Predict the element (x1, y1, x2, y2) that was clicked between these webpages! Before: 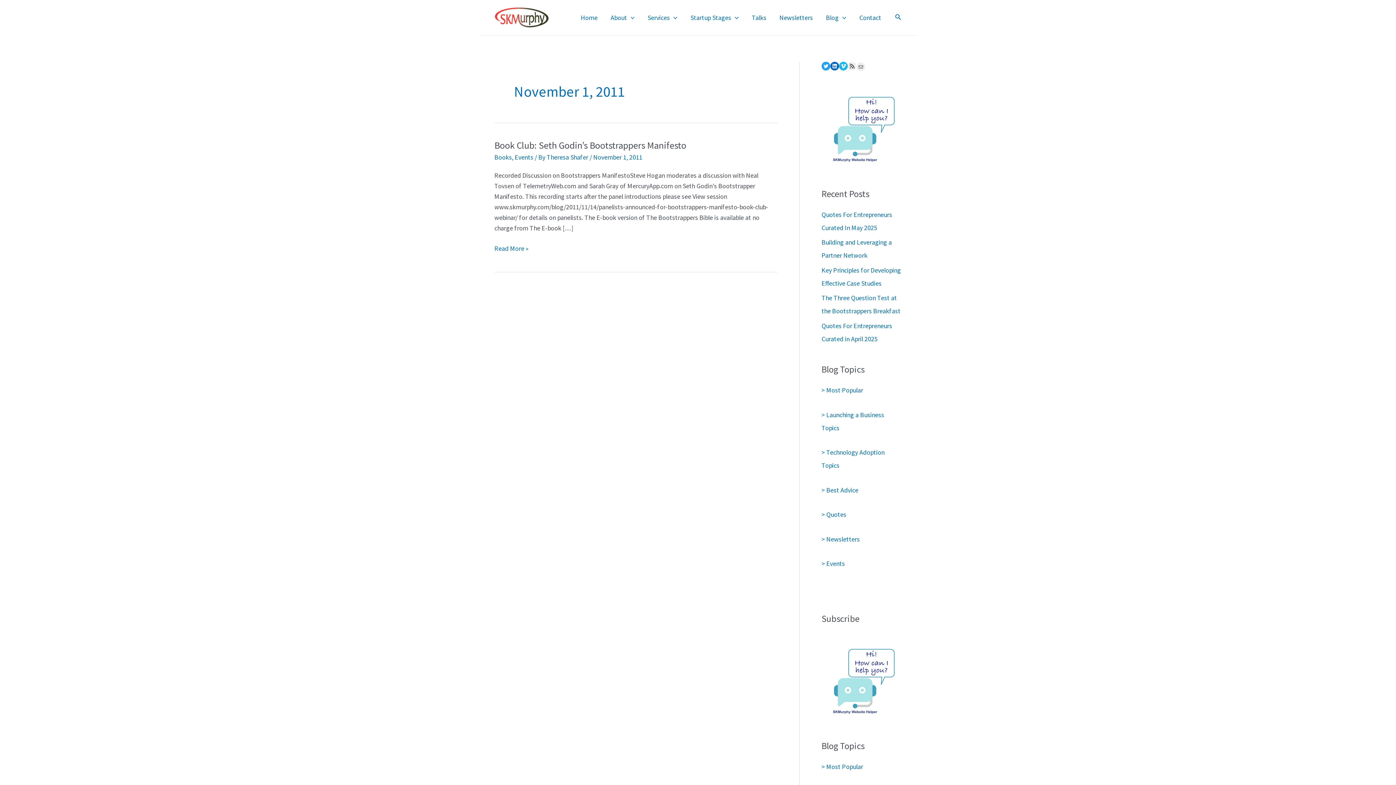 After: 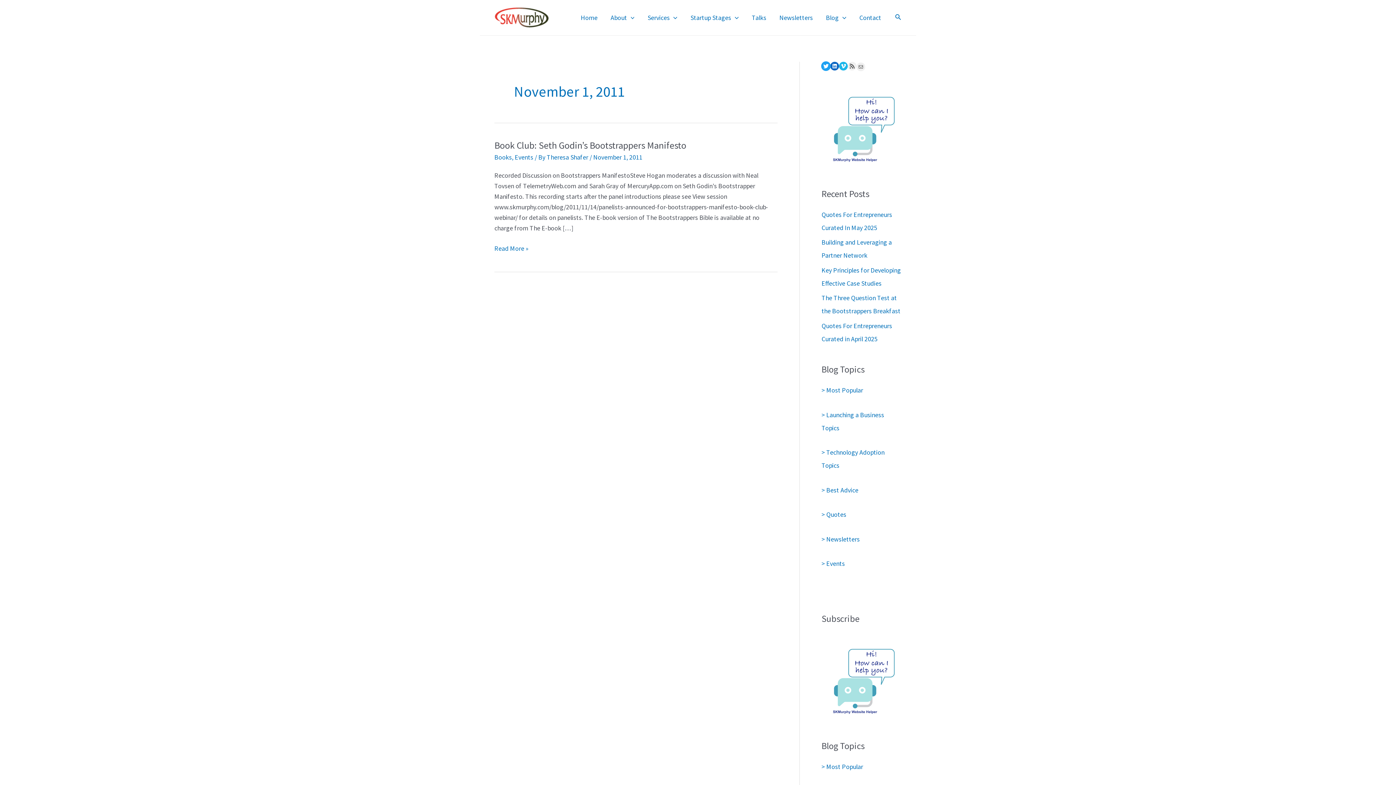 Action: bbox: (821, 61, 830, 70) label: Twitter